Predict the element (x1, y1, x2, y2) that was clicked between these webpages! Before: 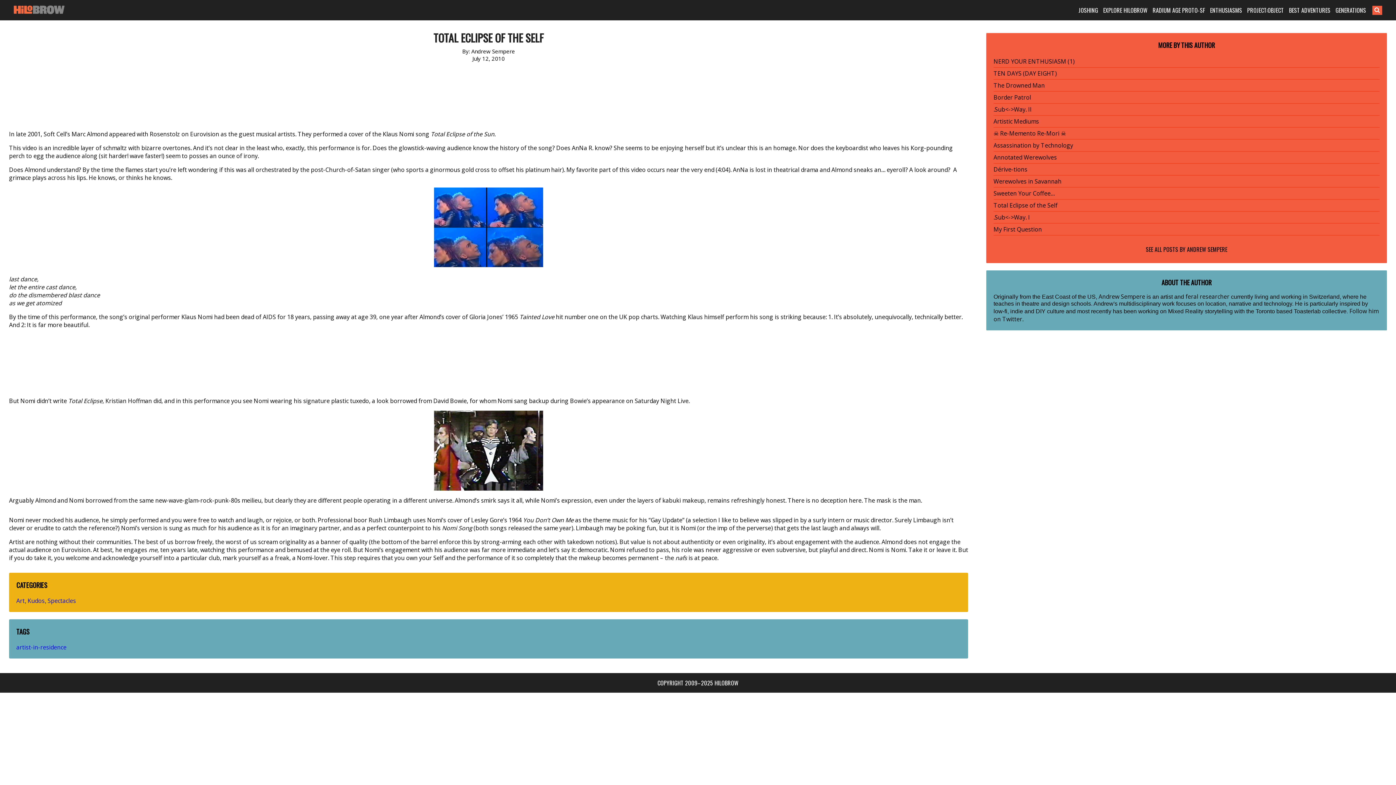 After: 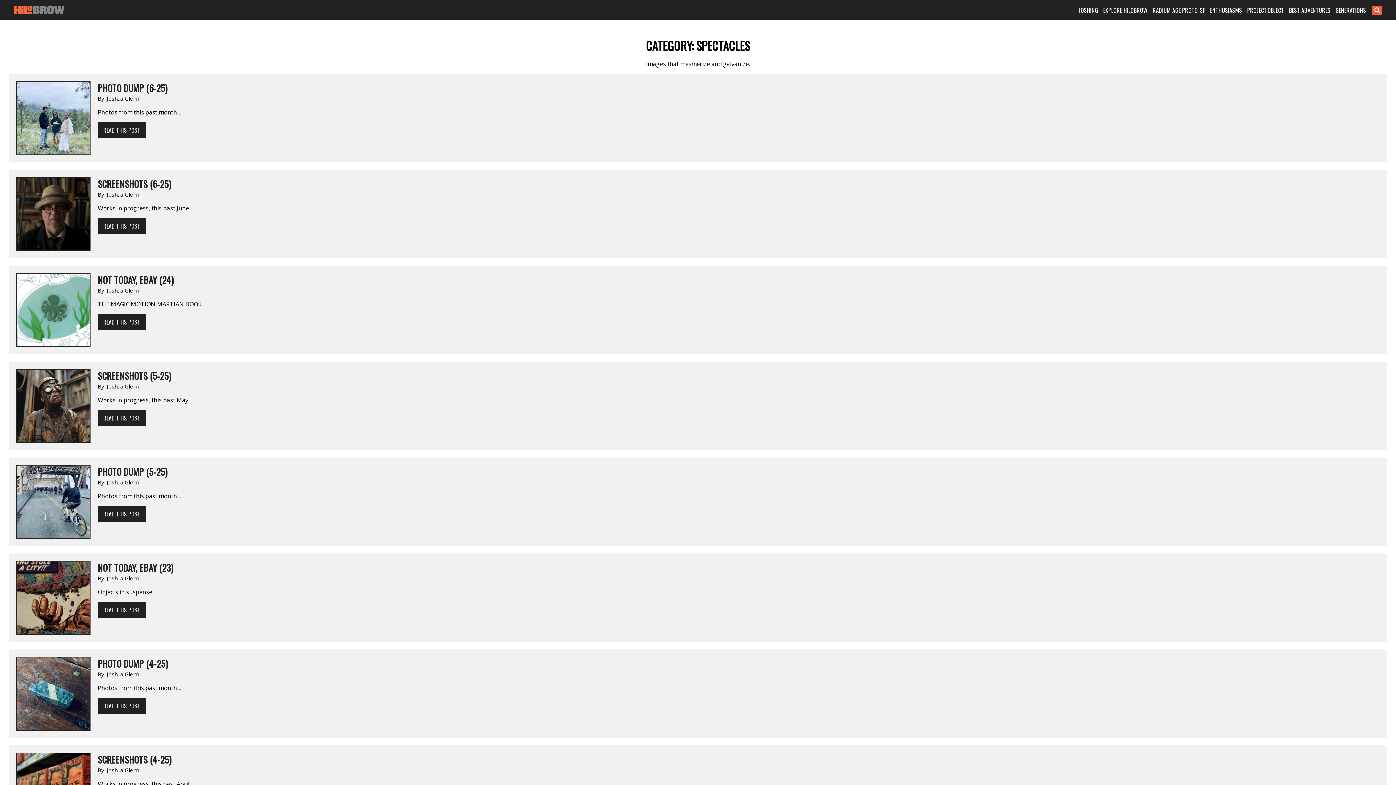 Action: bbox: (47, 597, 76, 605) label: Spectacles